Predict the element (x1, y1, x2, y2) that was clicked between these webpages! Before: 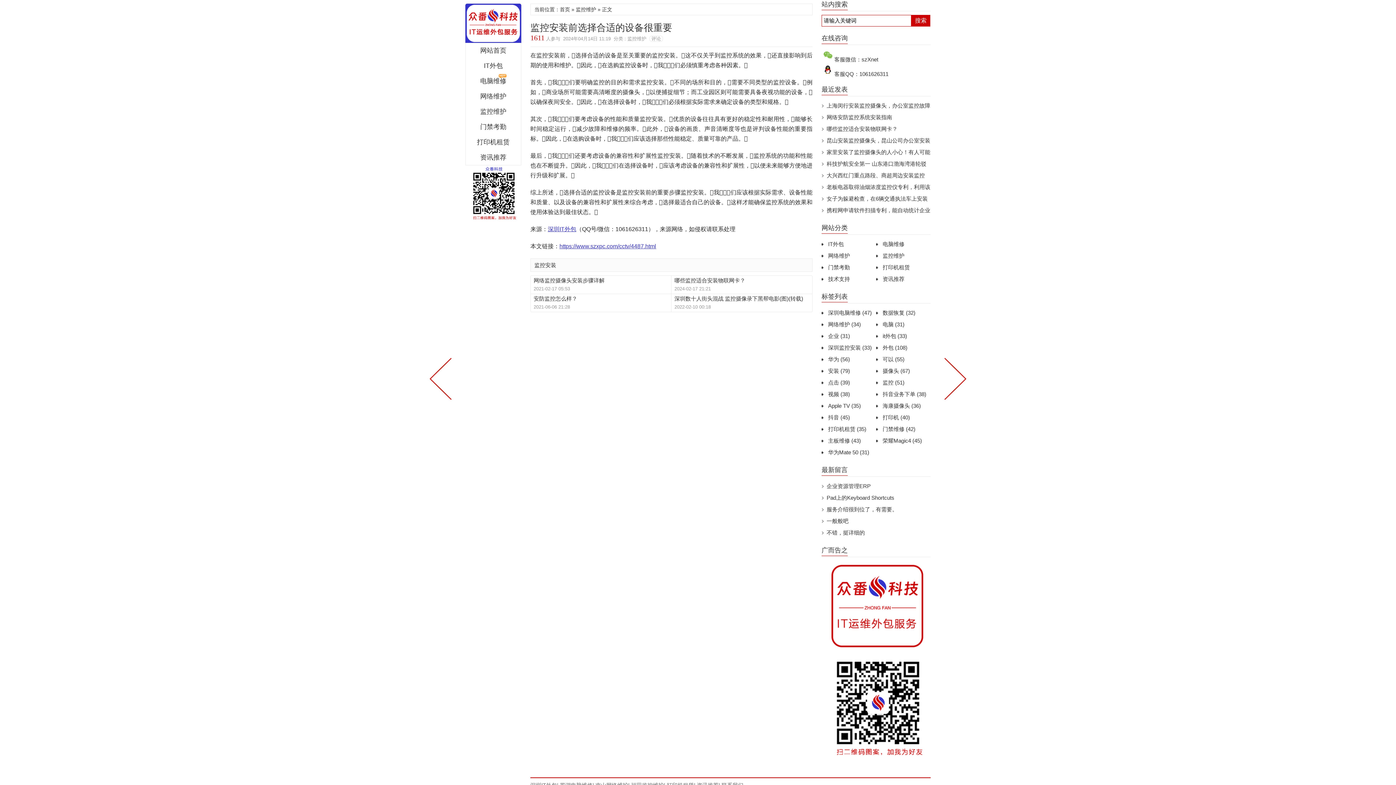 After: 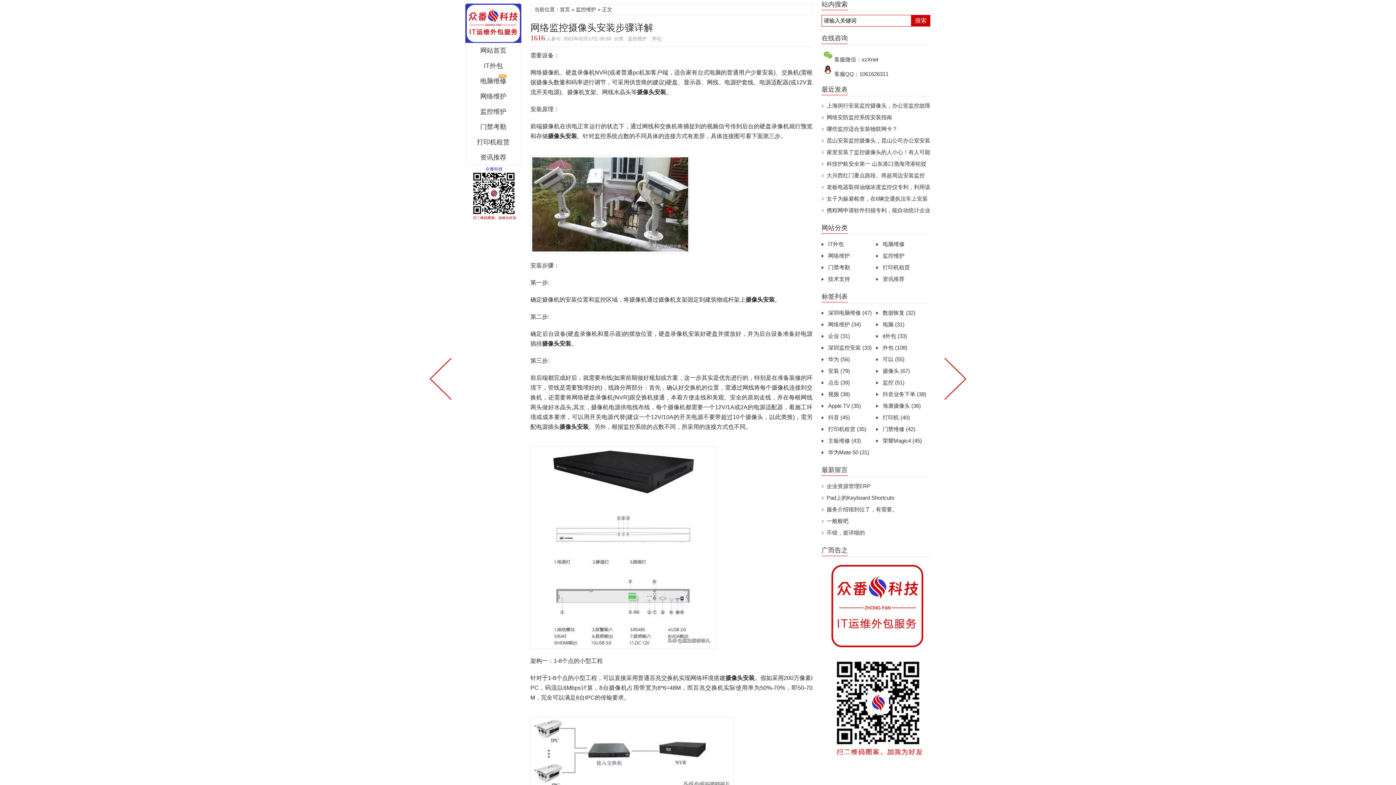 Action: label: 网络监控摄像头安装步骤详解 bbox: (533, 276, 668, 284)